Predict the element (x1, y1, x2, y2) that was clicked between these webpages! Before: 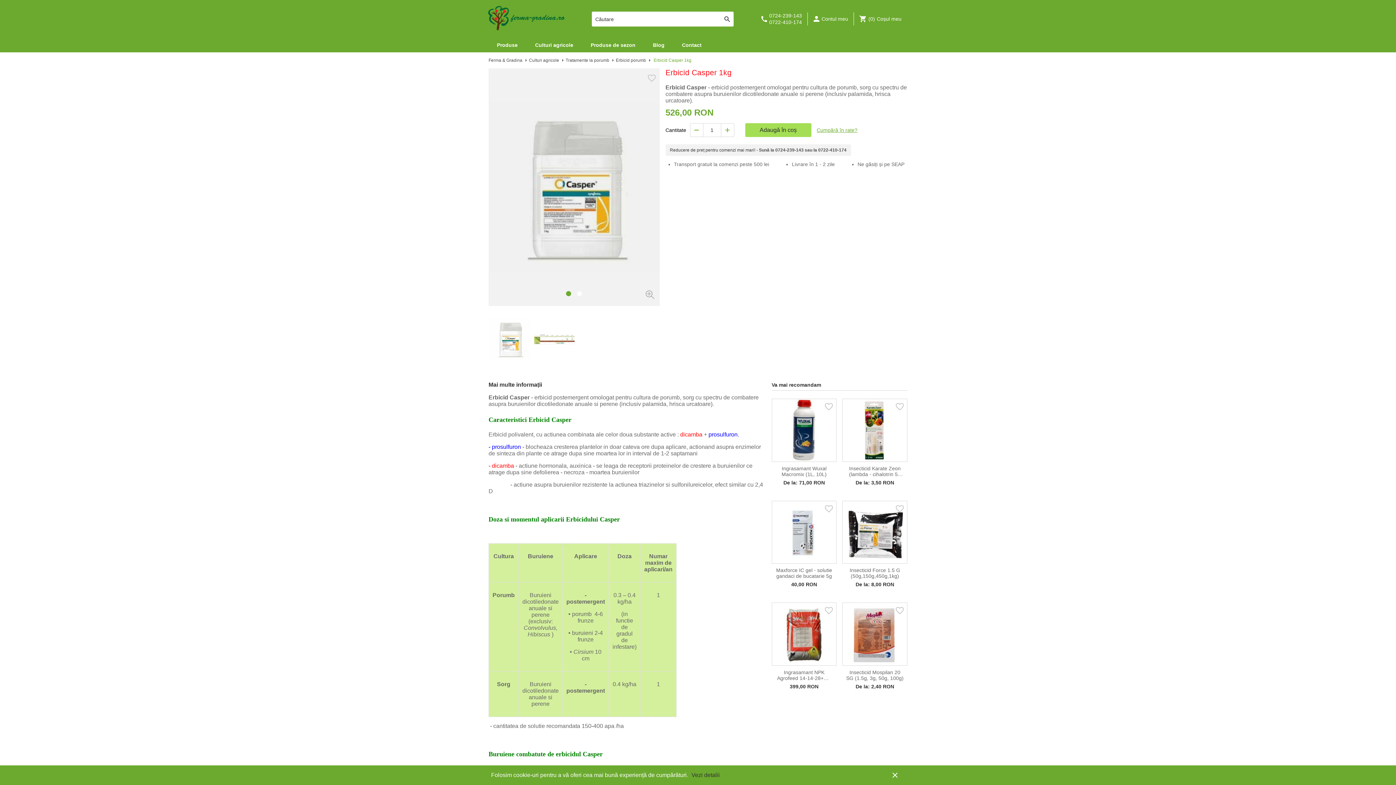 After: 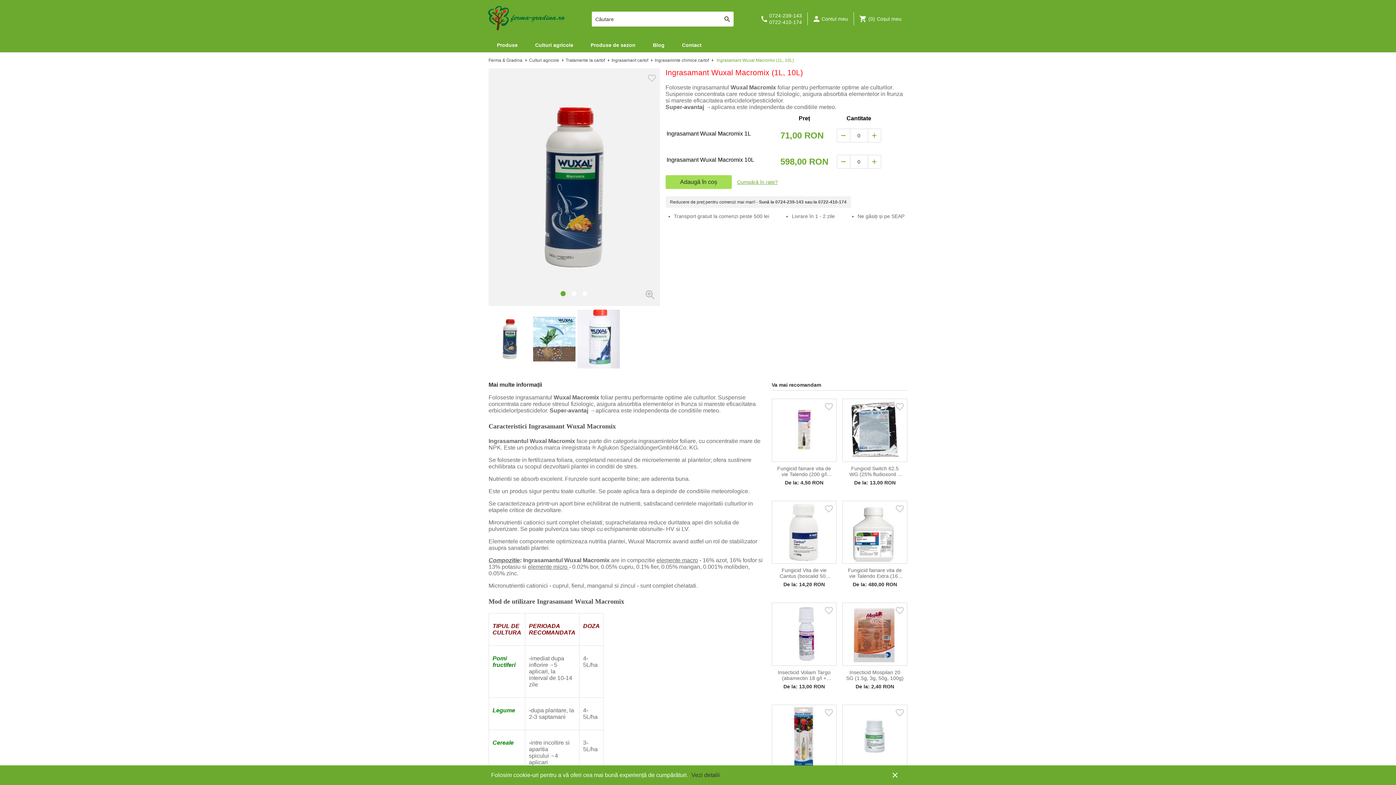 Action: label: Ingrasamant Wuxal Macromix (1L, 10L)

De la: 71,00 RON bbox: (771, 398, 836, 488)